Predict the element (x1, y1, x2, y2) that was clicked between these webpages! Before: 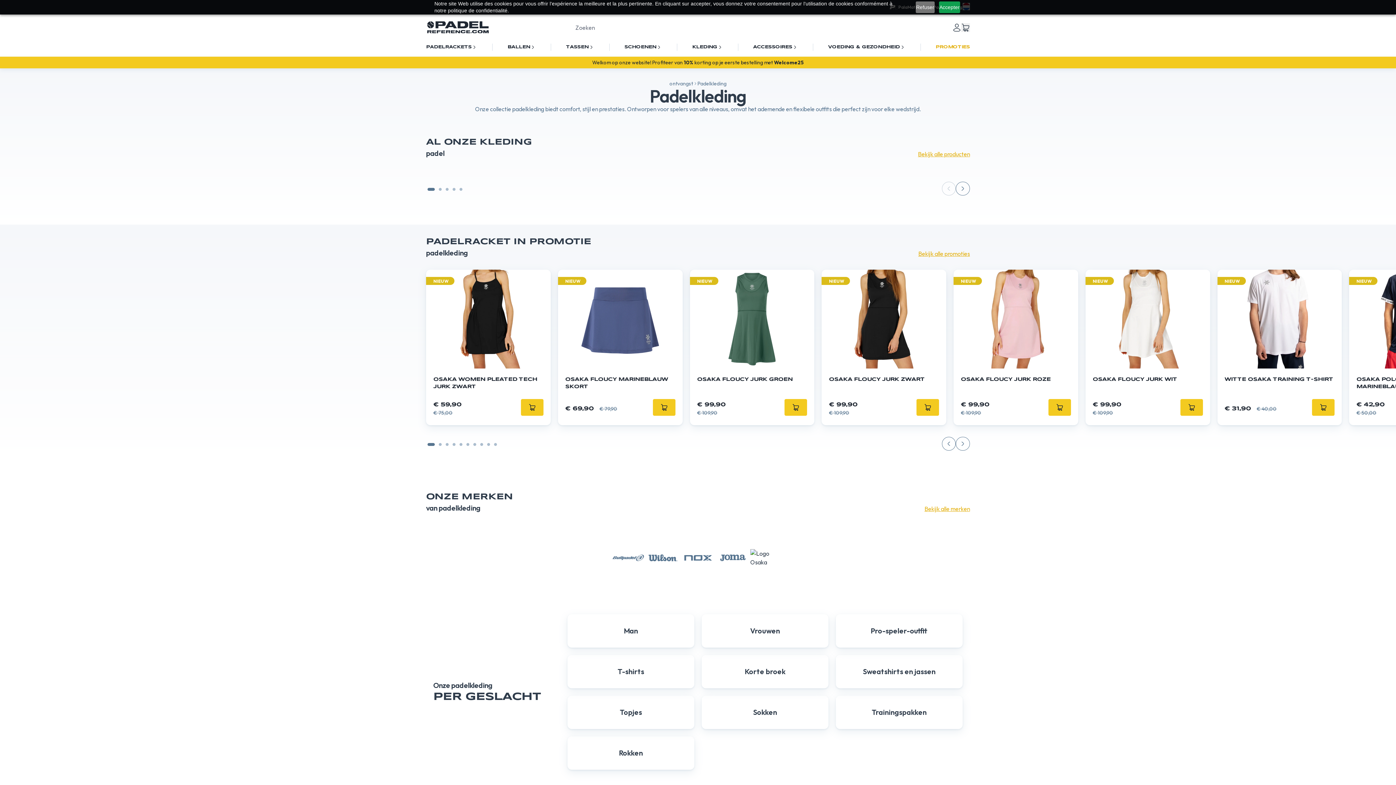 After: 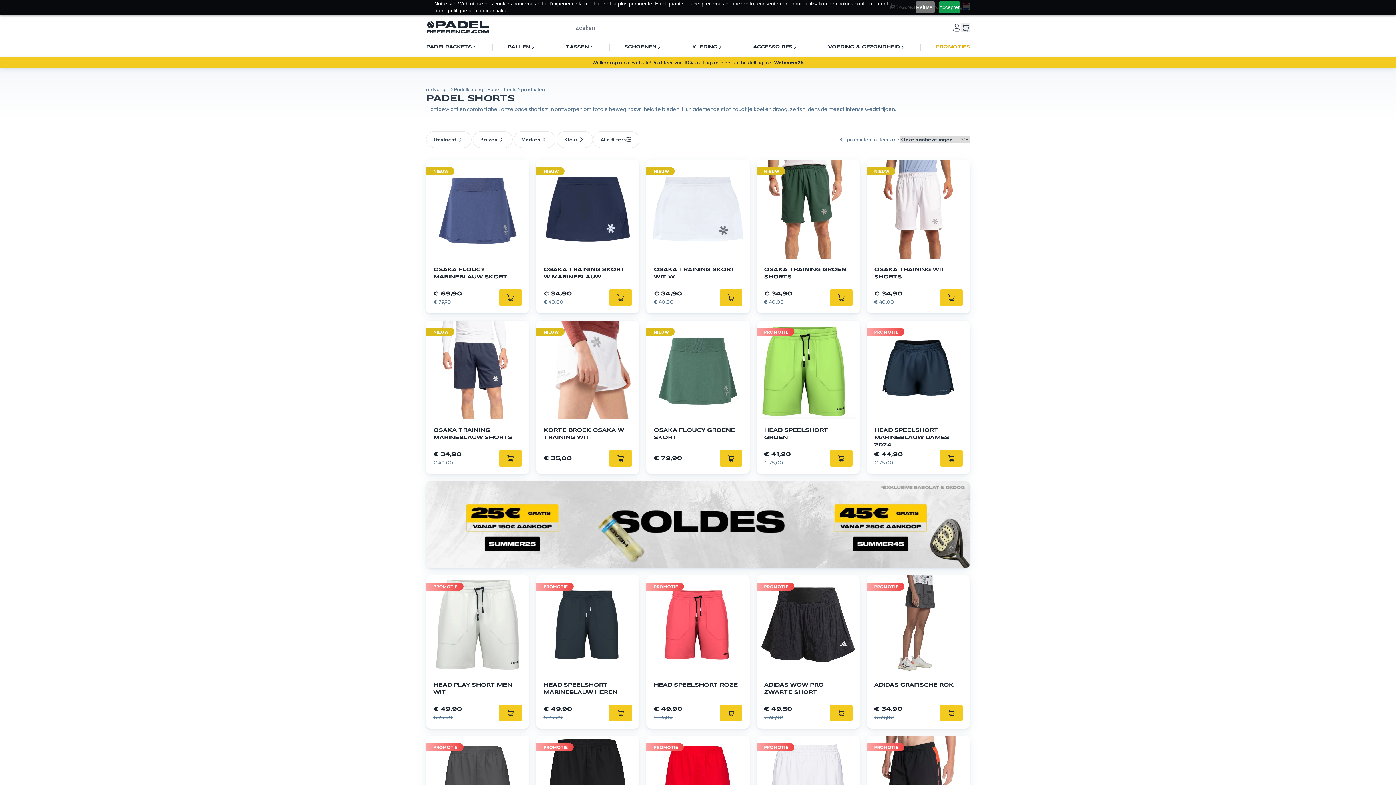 Action: bbox: (701, 655, 828, 688) label: Korte broek